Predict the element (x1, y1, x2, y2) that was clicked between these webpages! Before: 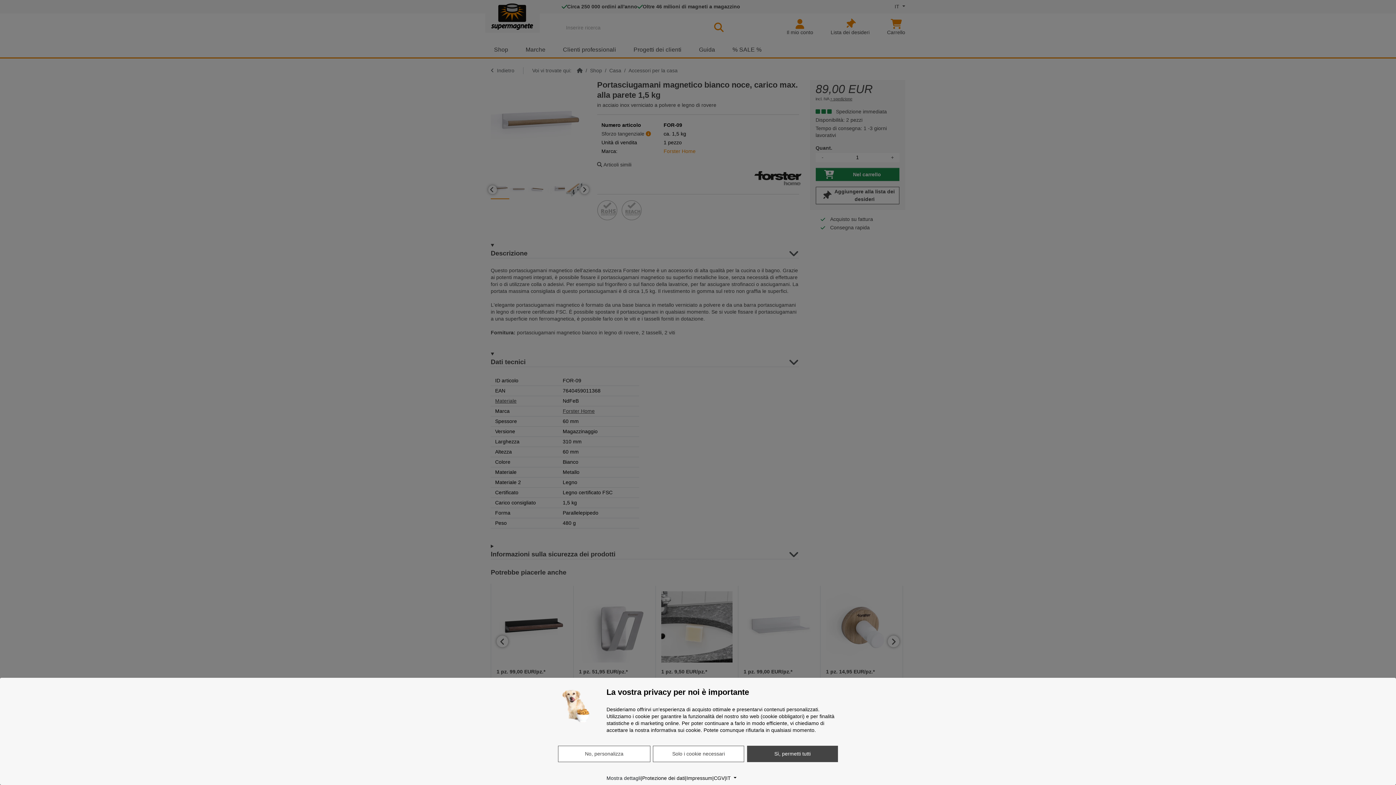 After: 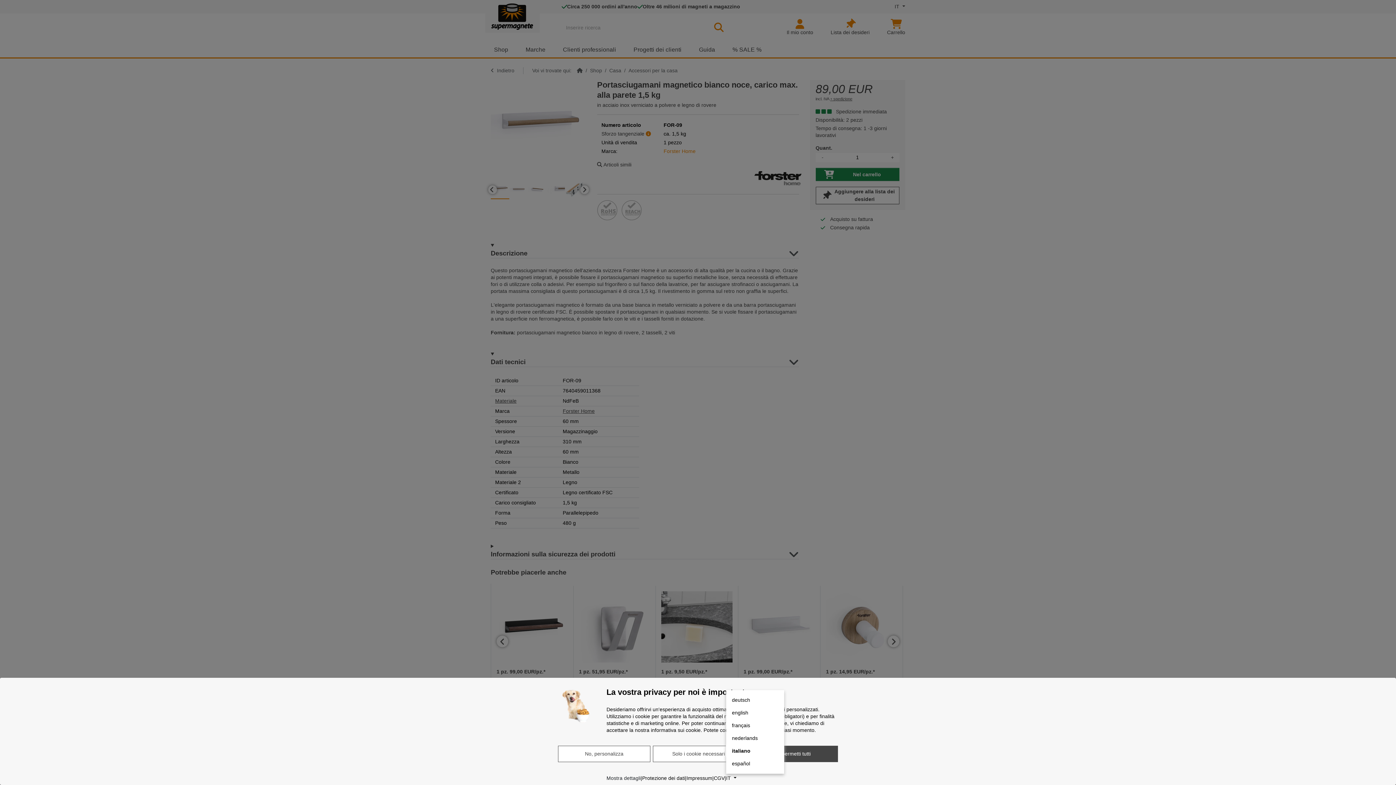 Action: bbox: (726, 774, 736, 782) label: Lingua